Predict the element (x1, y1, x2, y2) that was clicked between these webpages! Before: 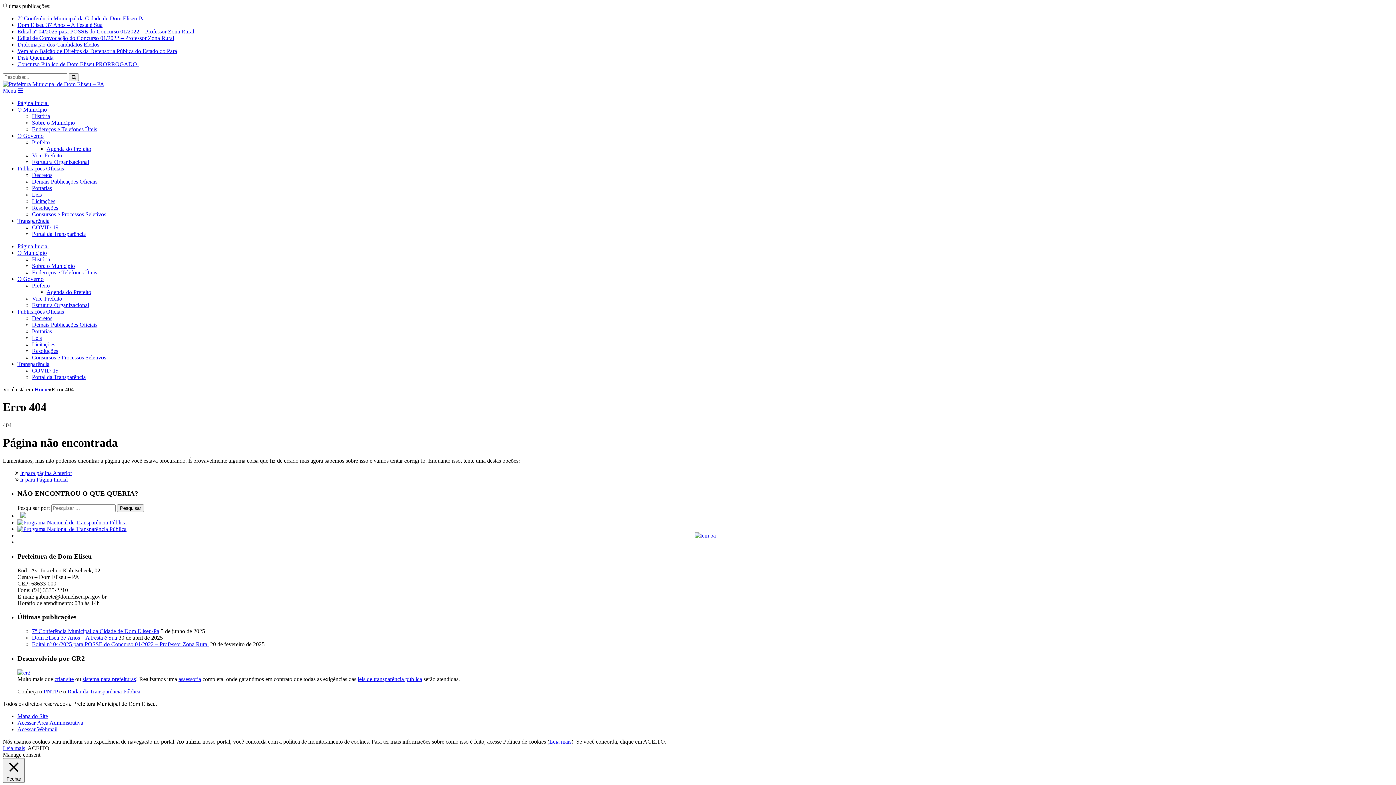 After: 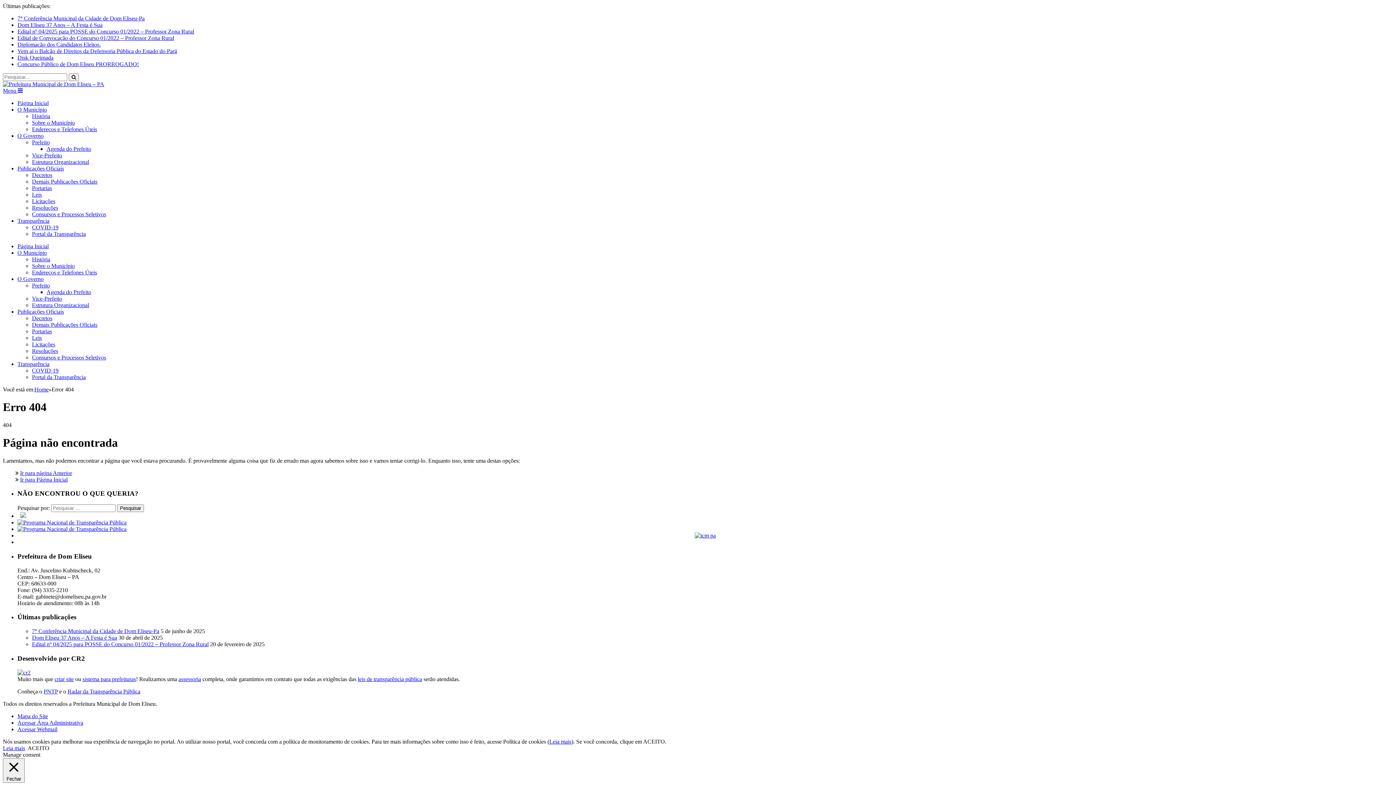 Action: bbox: (32, 172, 52, 178) label: Decretos